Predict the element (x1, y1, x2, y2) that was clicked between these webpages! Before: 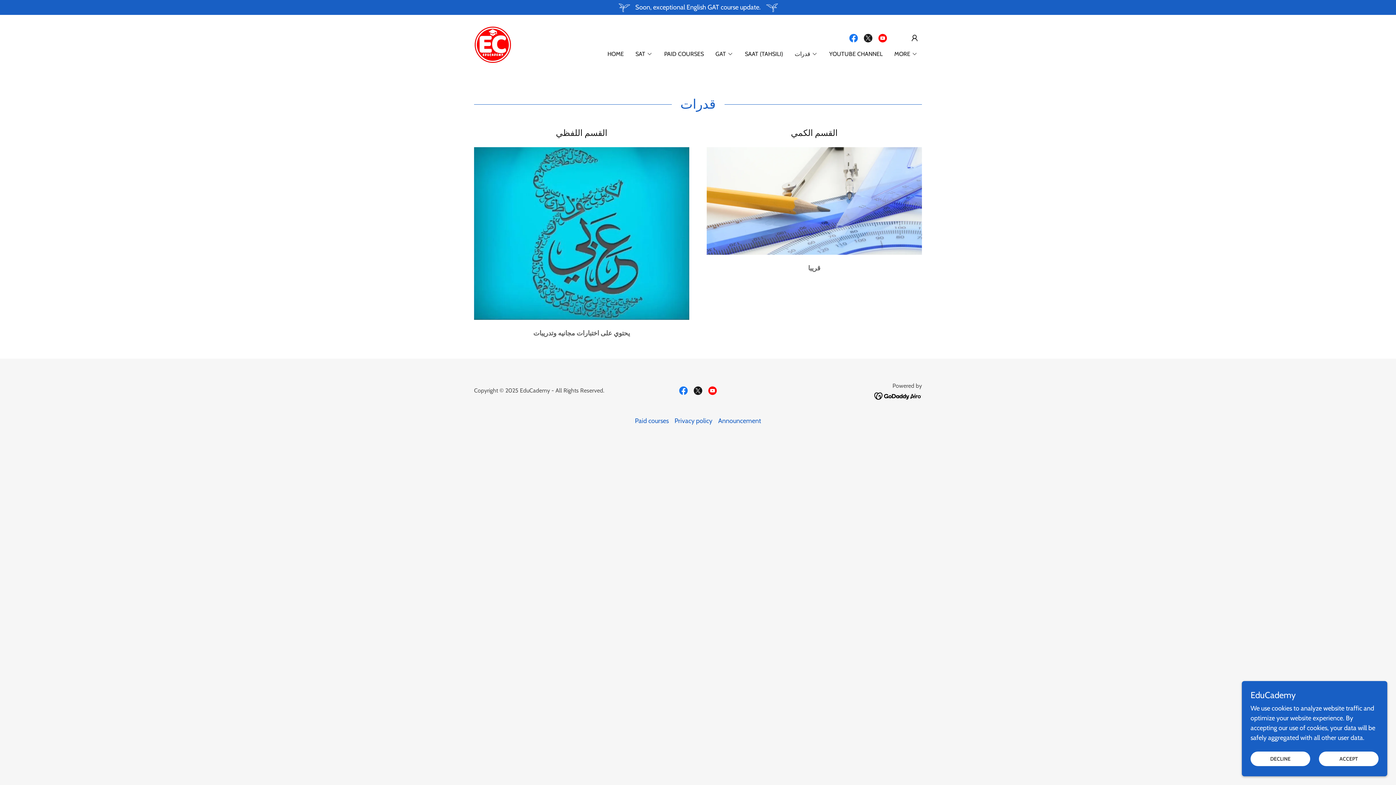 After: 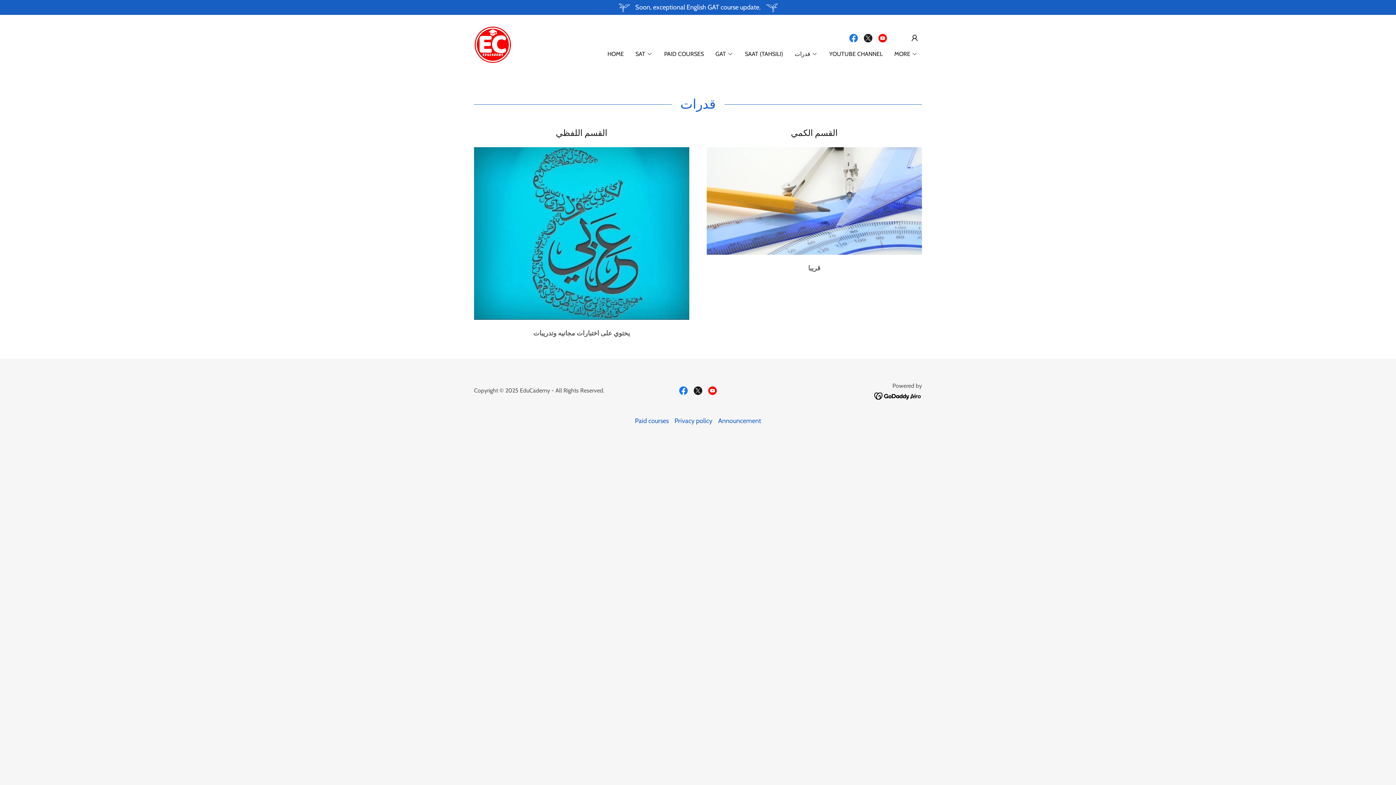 Action: bbox: (1319, 752, 1378, 766) label: ACCEPT